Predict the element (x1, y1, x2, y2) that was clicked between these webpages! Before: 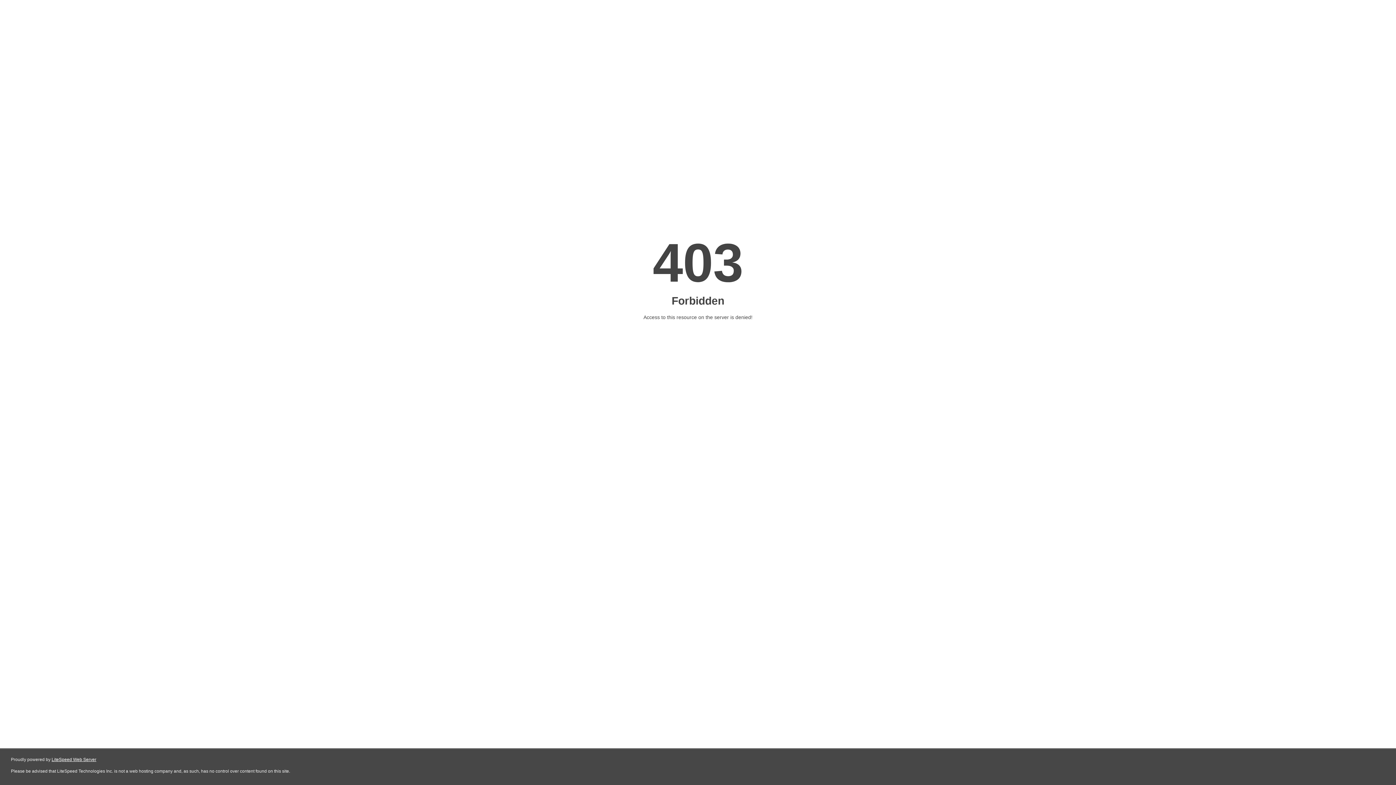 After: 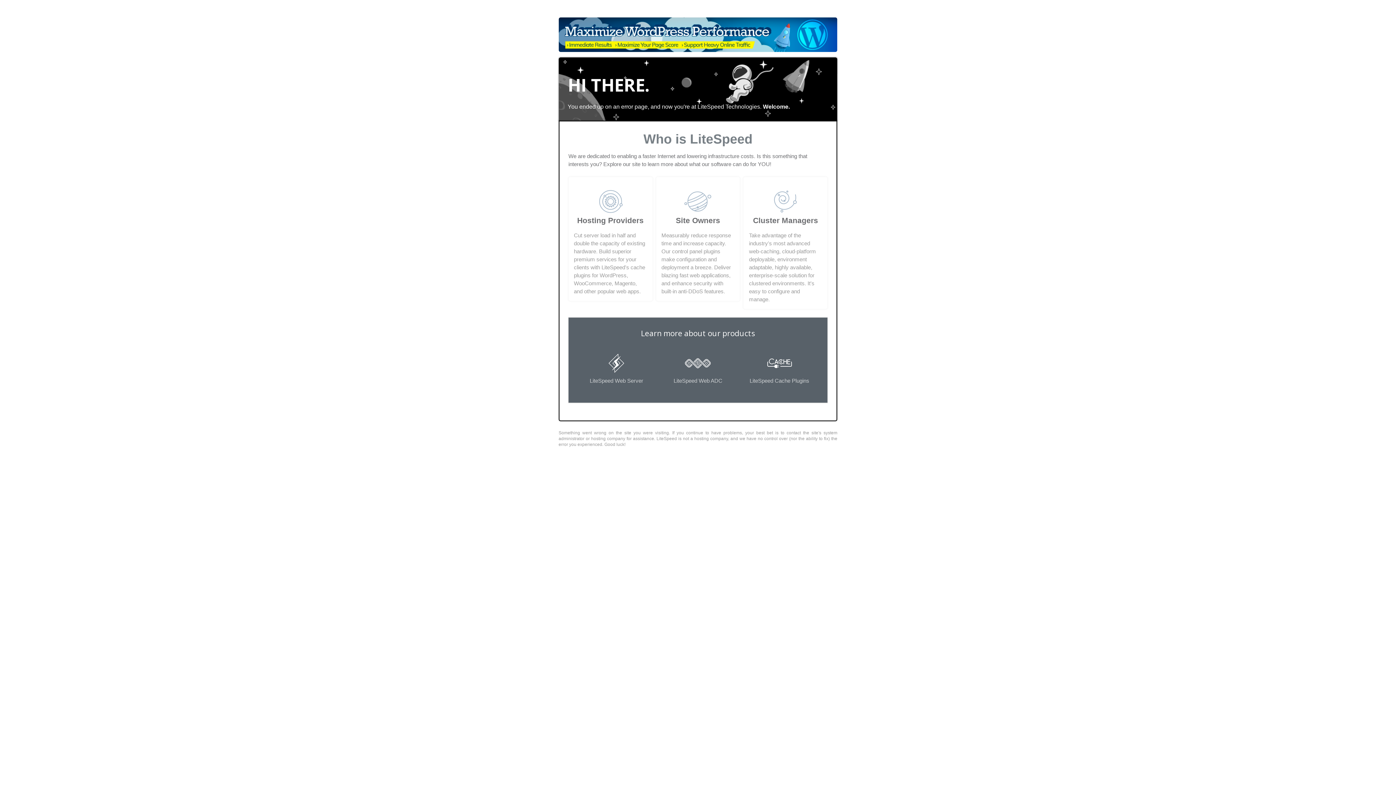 Action: bbox: (51, 757, 96, 762) label: LiteSpeed Web Server